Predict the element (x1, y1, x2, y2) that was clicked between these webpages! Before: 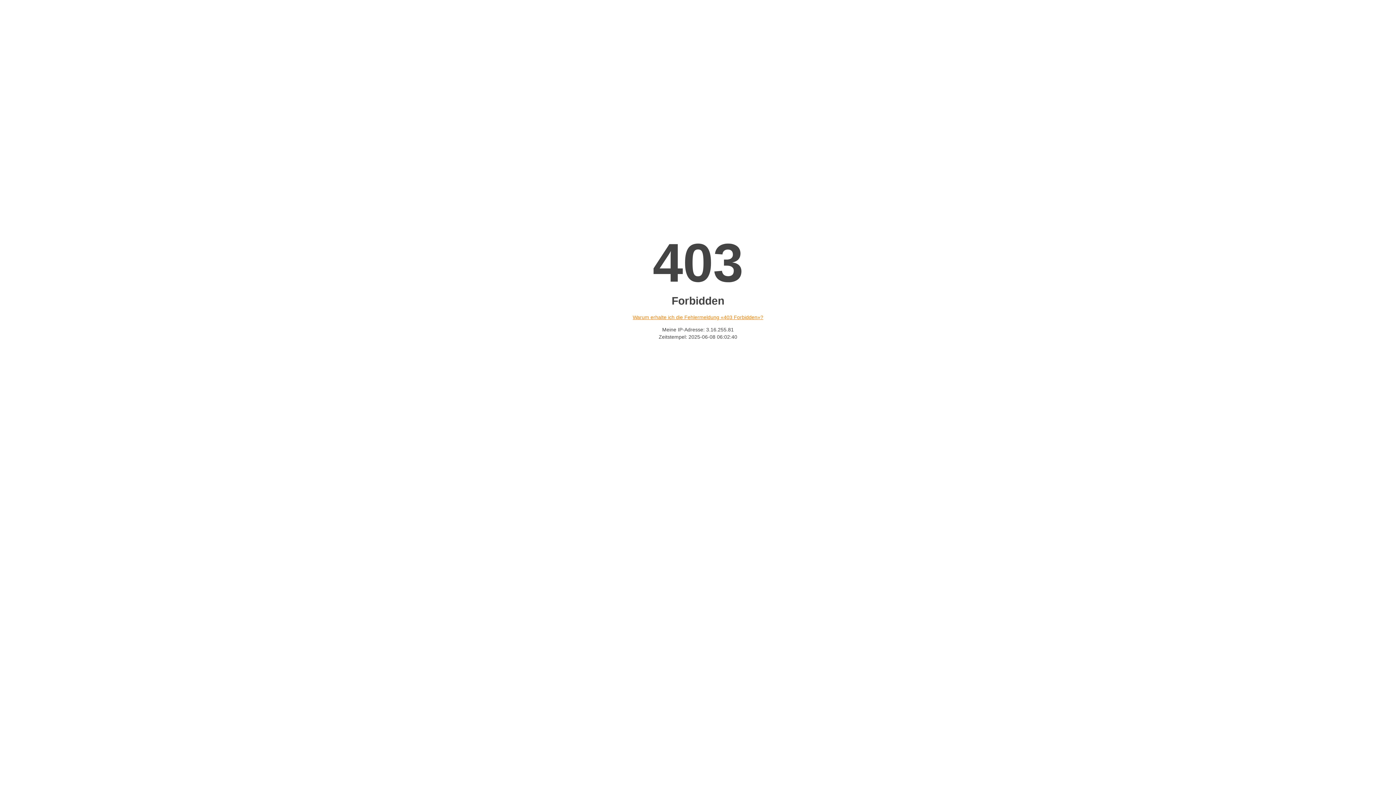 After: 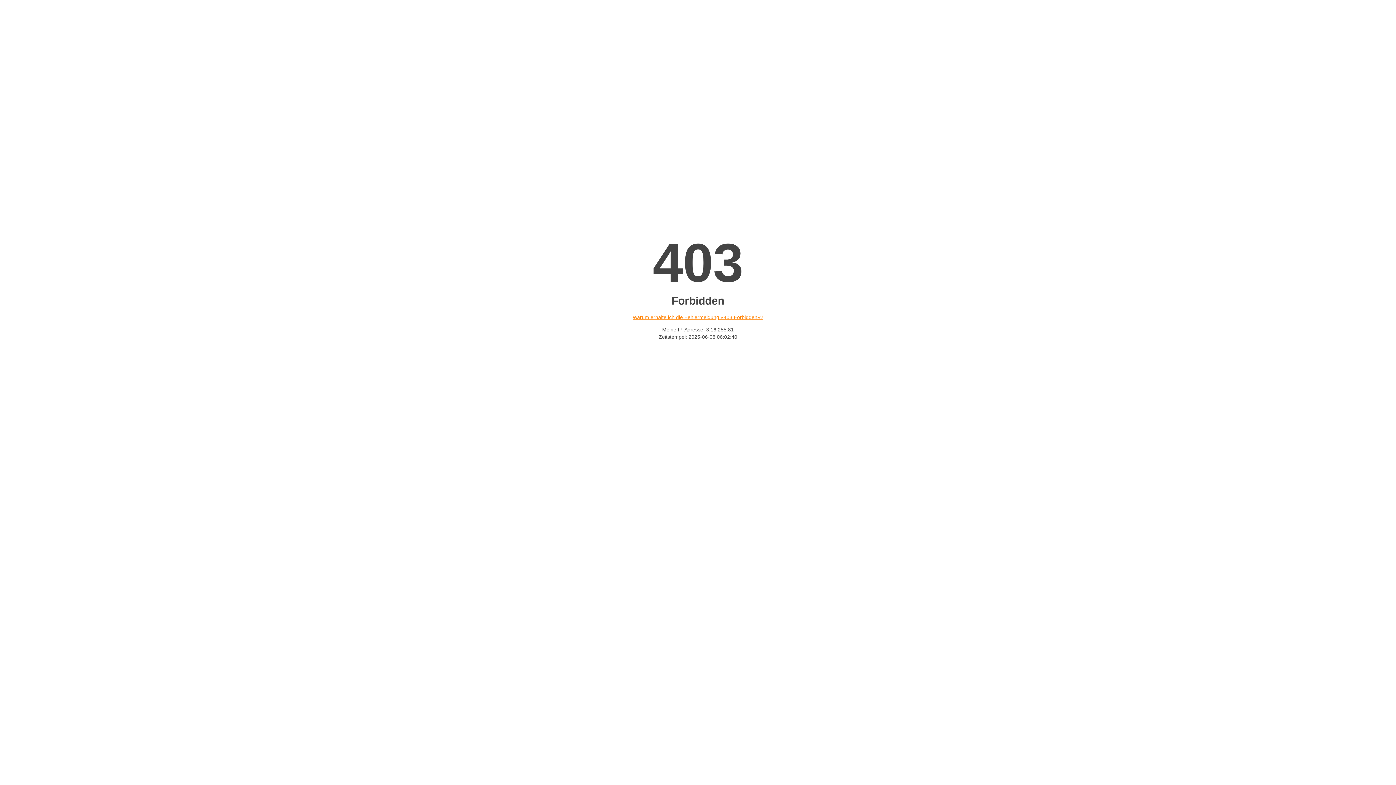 Action: bbox: (632, 314, 763, 320) label: Warum erhalte ich die Fehlermeldung «403 Forbidden»?